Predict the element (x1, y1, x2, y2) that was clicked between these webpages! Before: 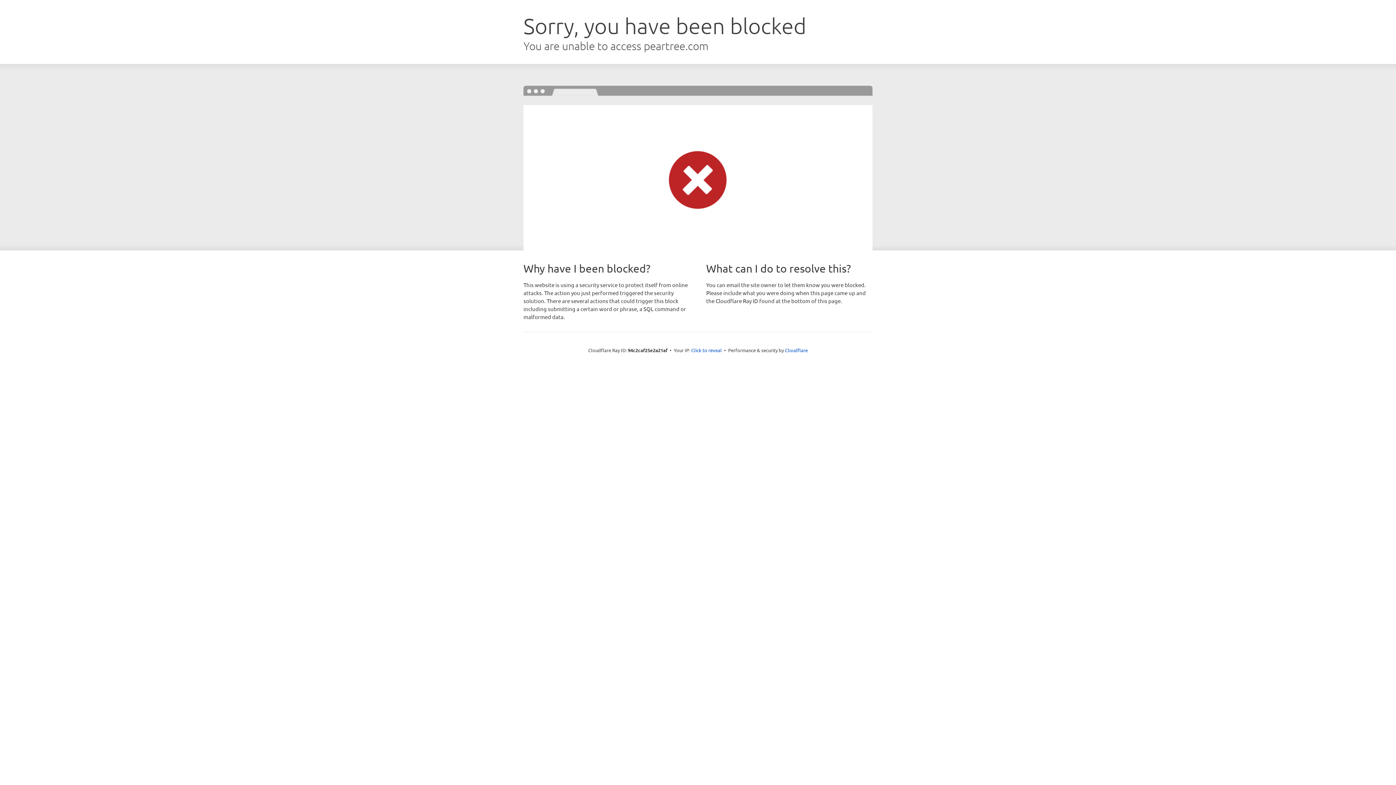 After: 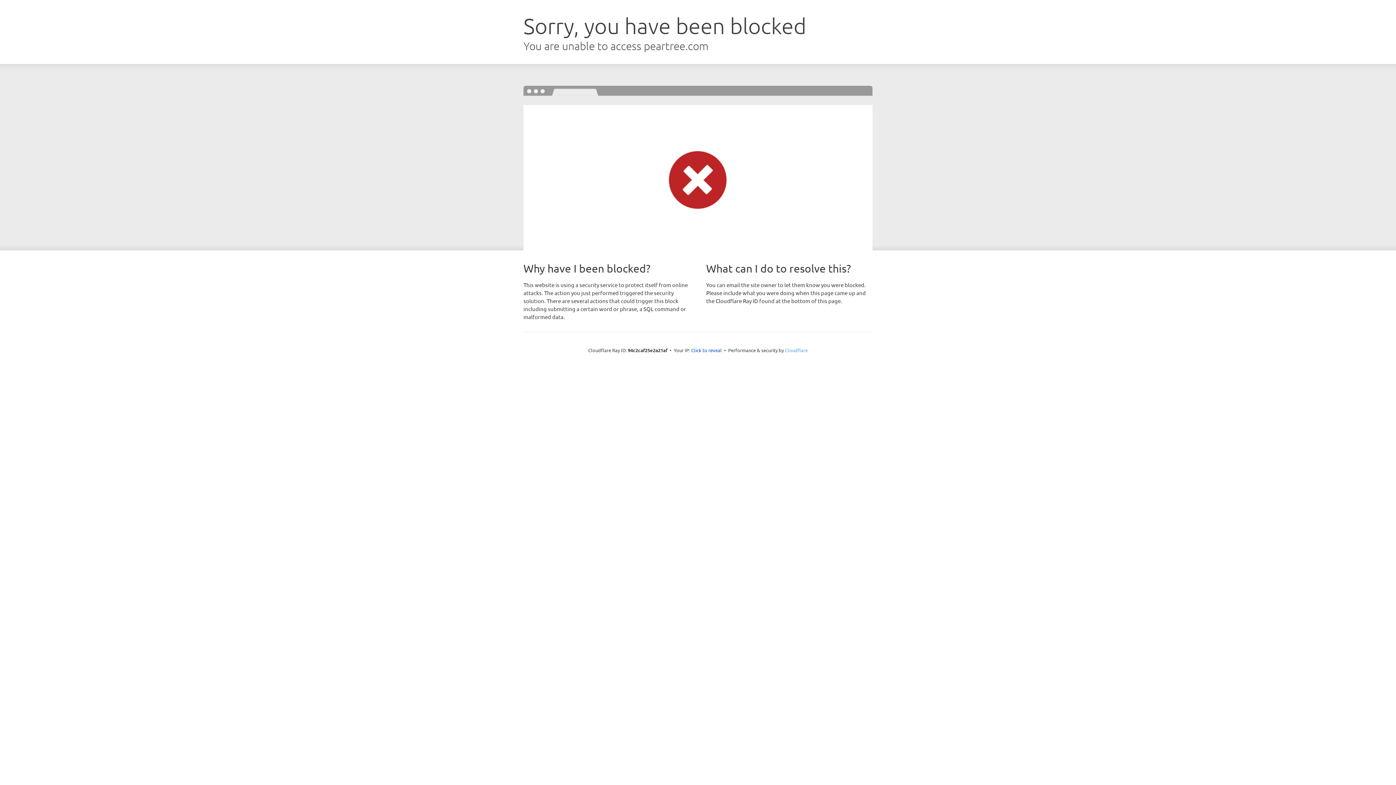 Action: bbox: (785, 347, 808, 353) label: Cloudflare